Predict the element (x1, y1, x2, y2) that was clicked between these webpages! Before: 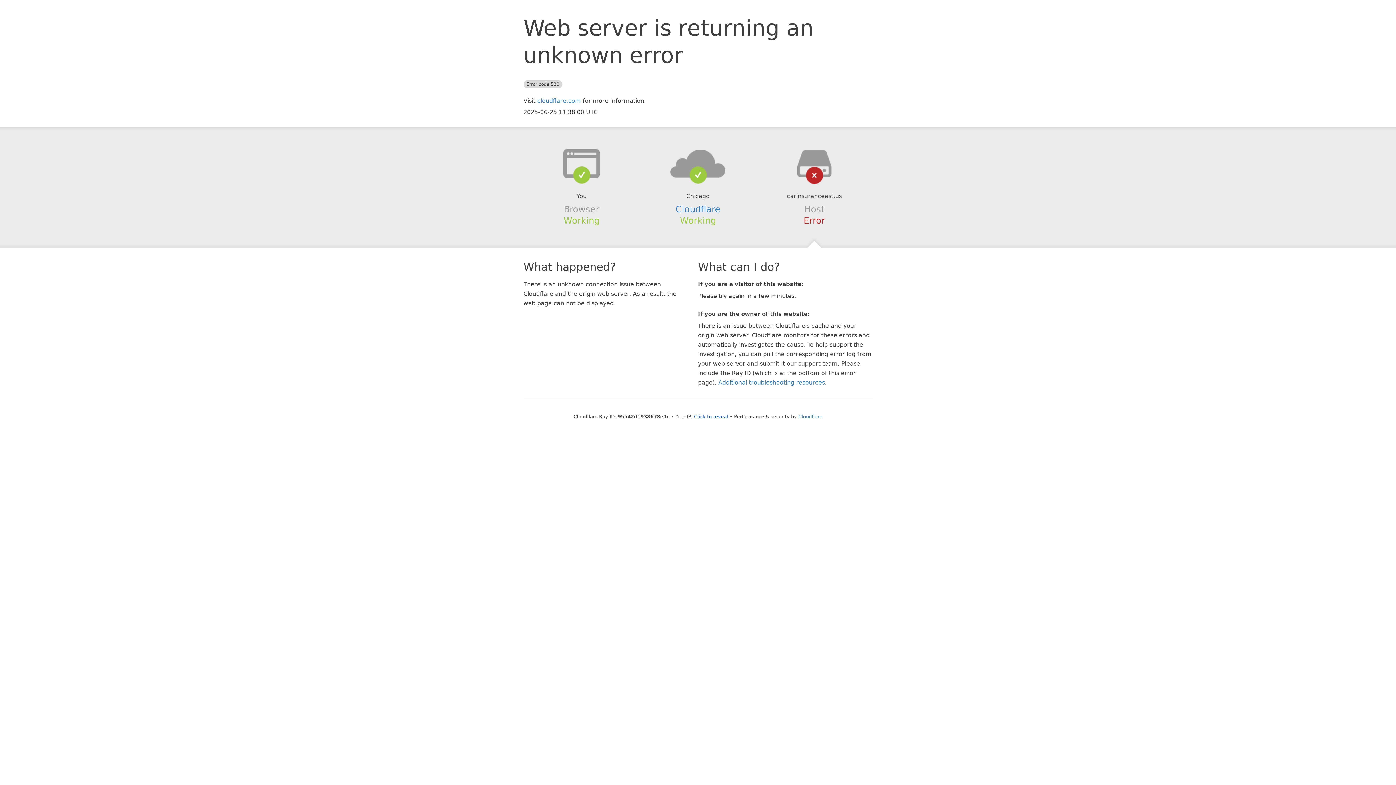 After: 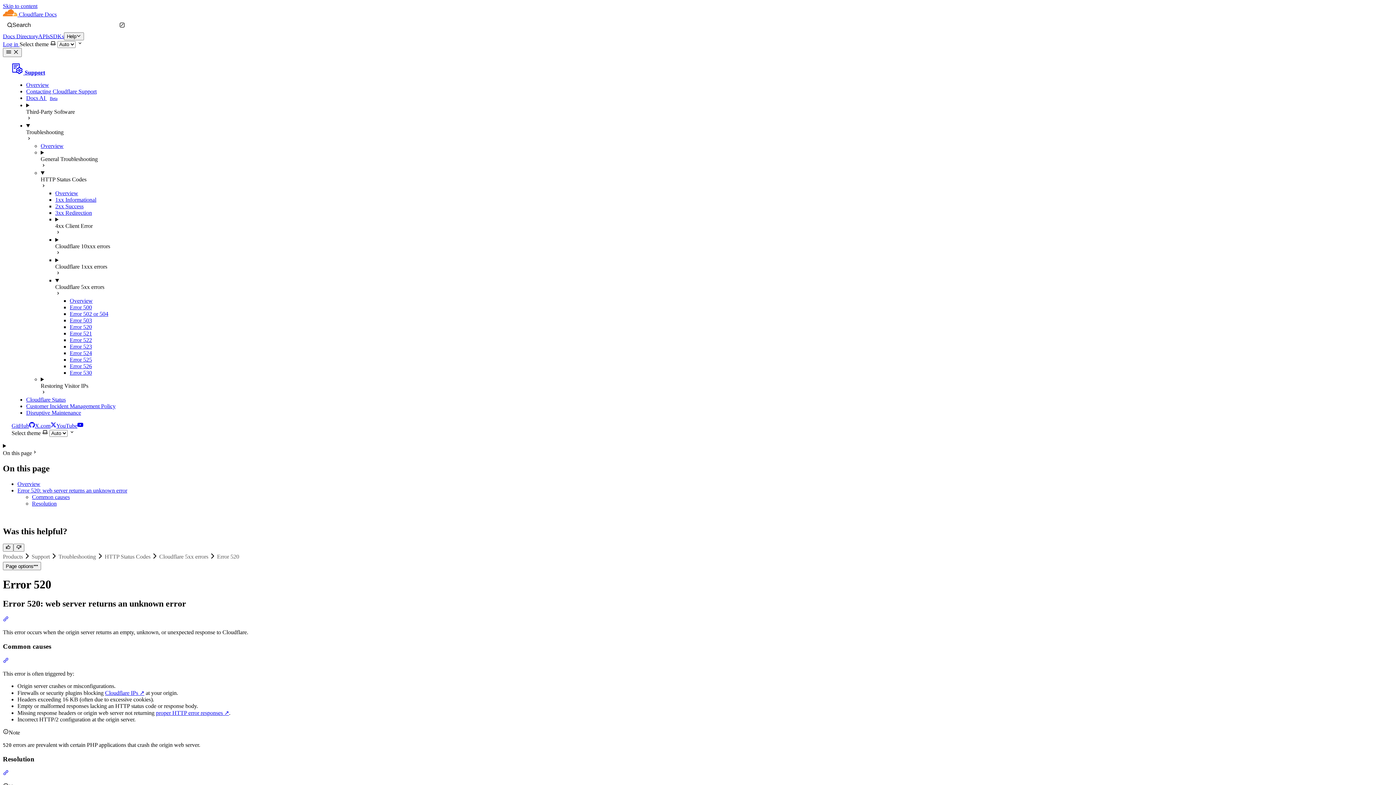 Action: bbox: (718, 379, 825, 386) label: Additional troubleshooting resources